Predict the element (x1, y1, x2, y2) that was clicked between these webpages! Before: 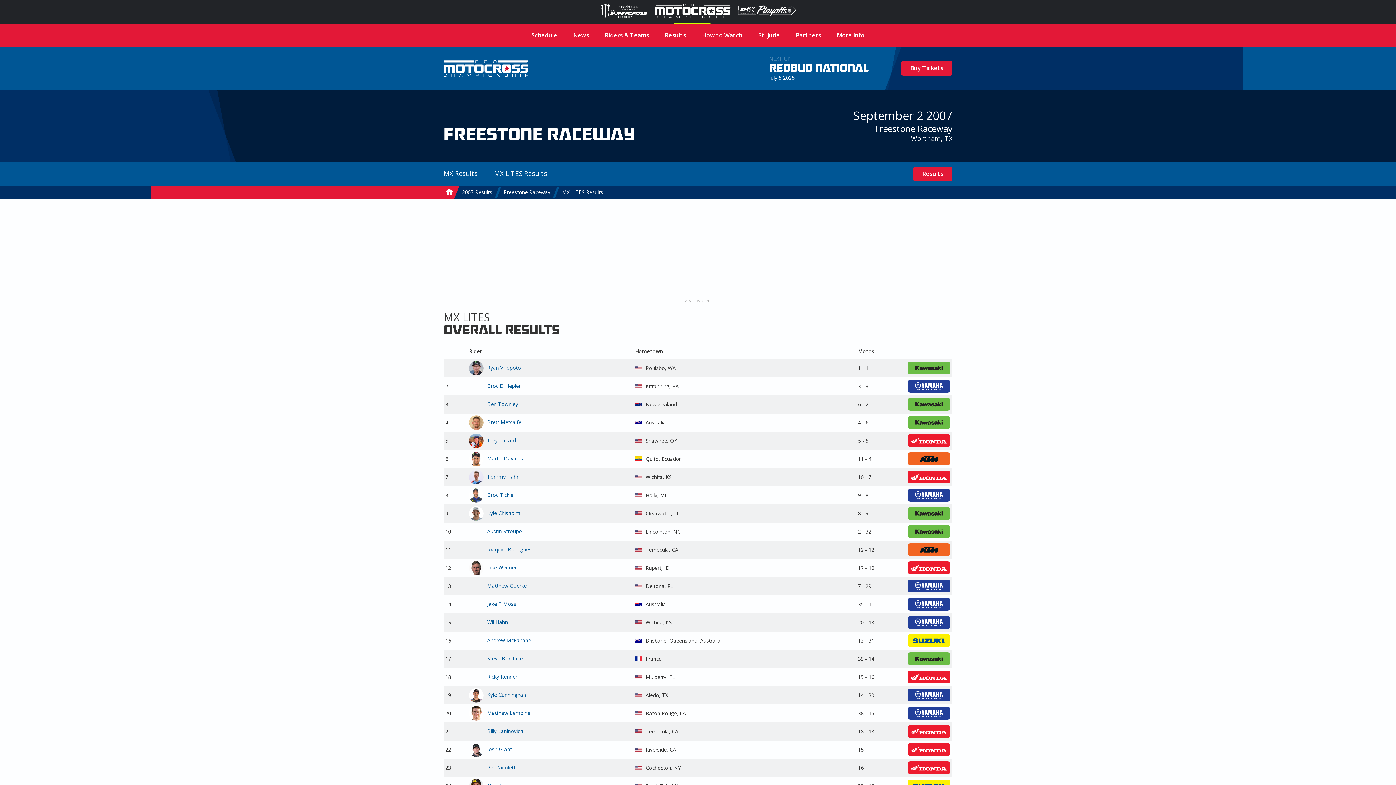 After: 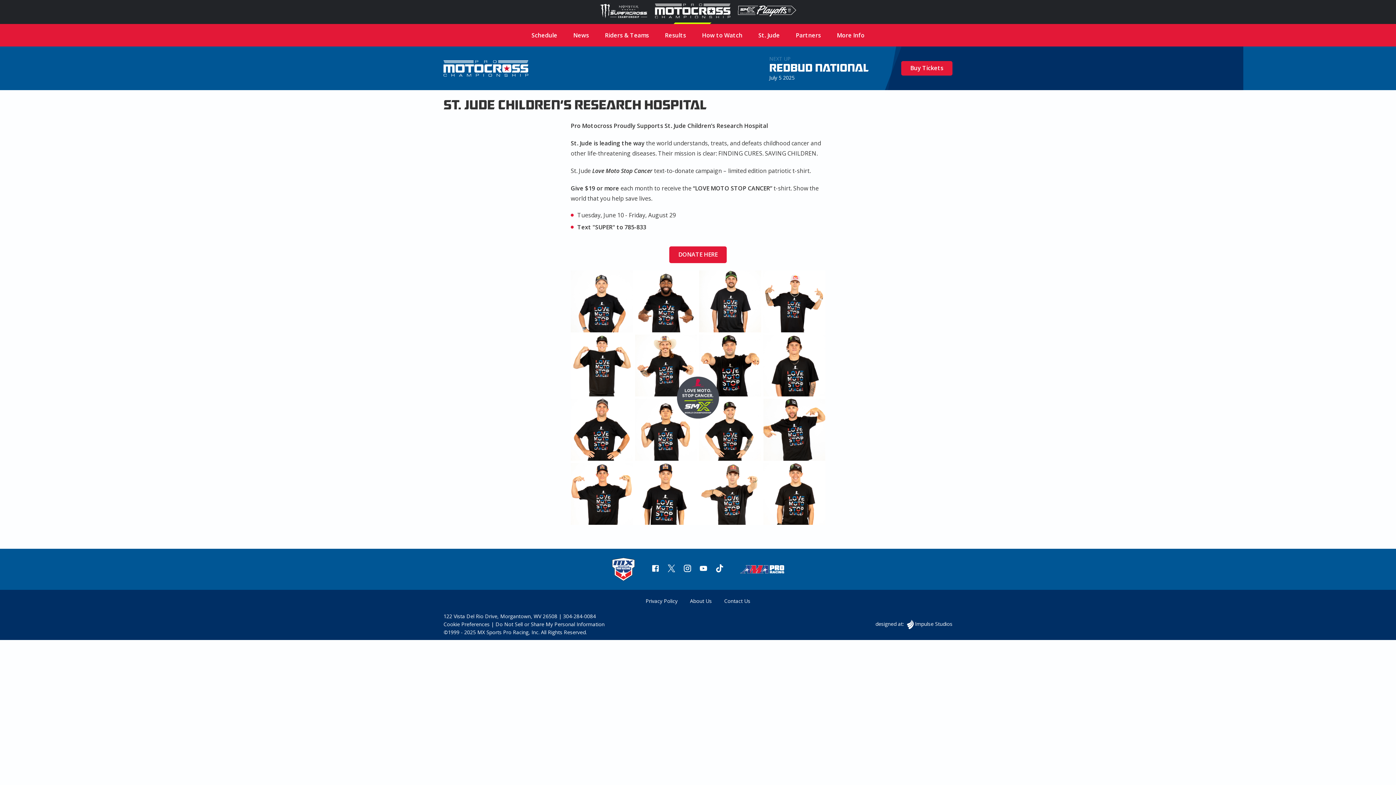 Action: bbox: (751, 24, 787, 46) label: St. Jude